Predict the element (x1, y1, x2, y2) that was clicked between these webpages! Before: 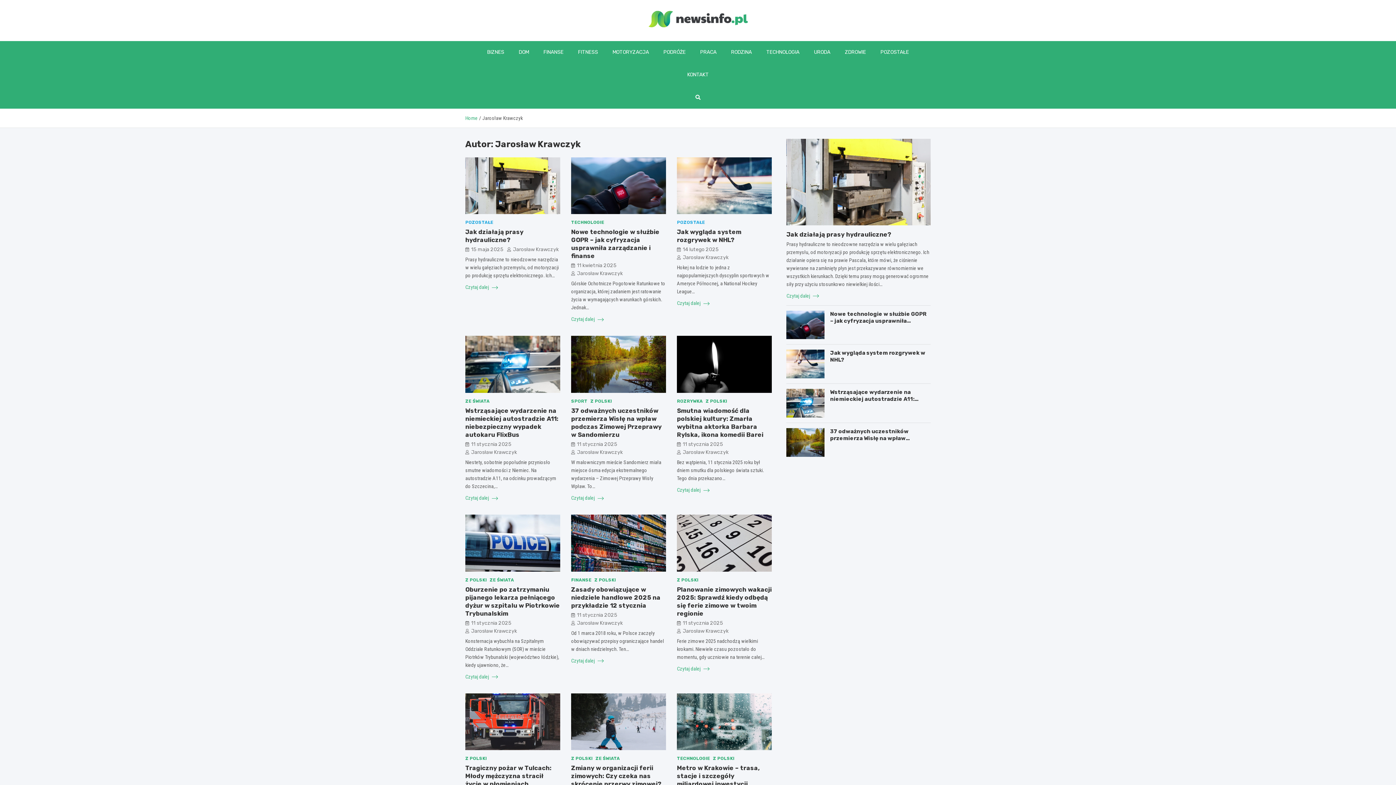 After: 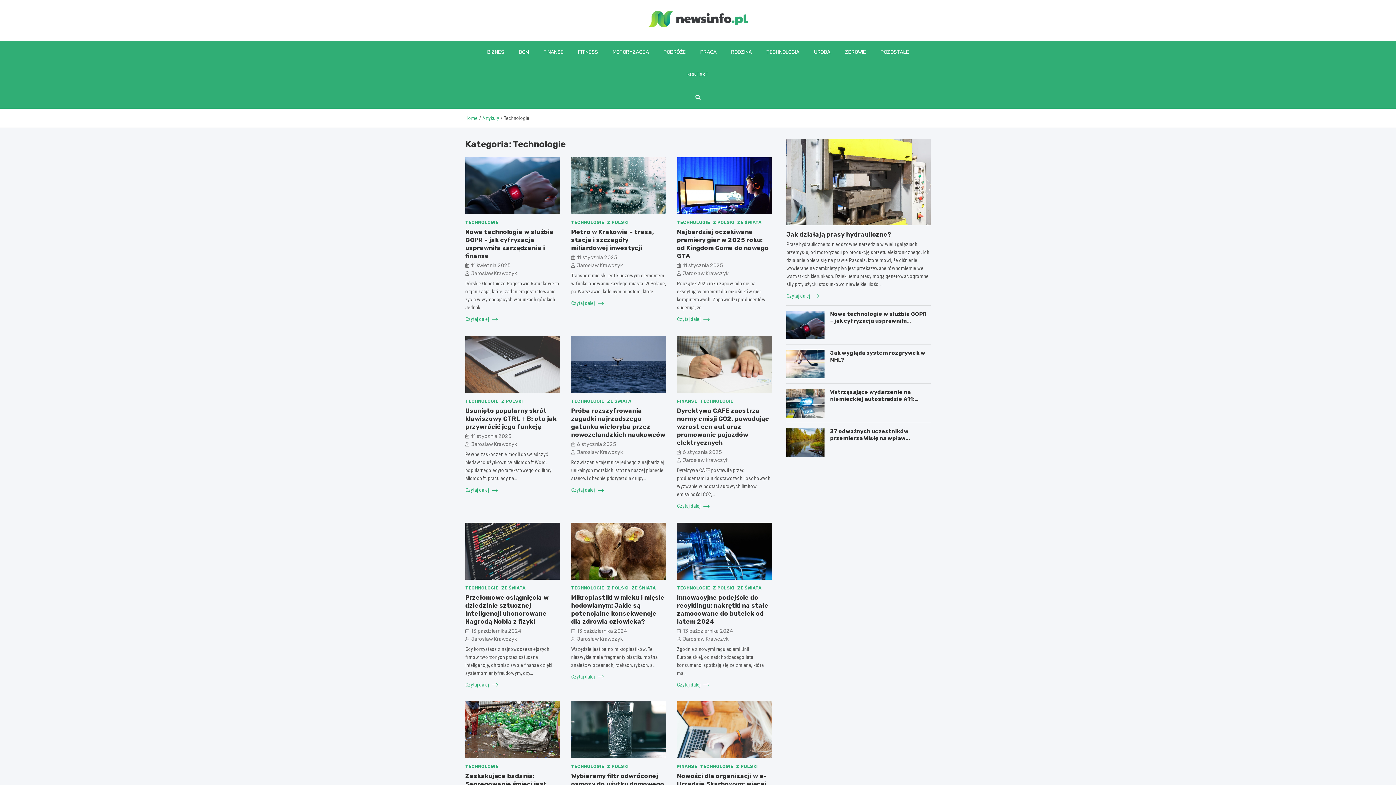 Action: label: TECHNOLOGIE bbox: (571, 219, 604, 226)